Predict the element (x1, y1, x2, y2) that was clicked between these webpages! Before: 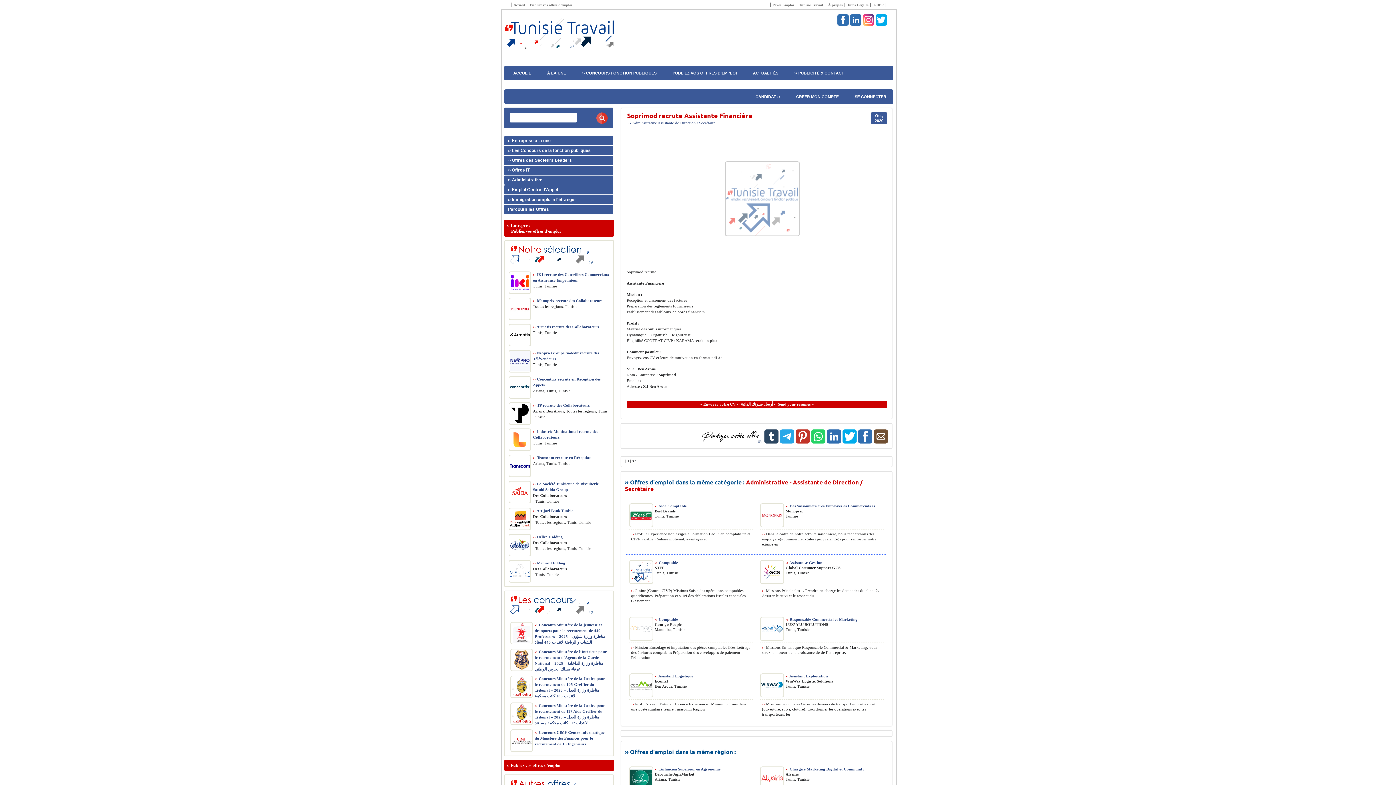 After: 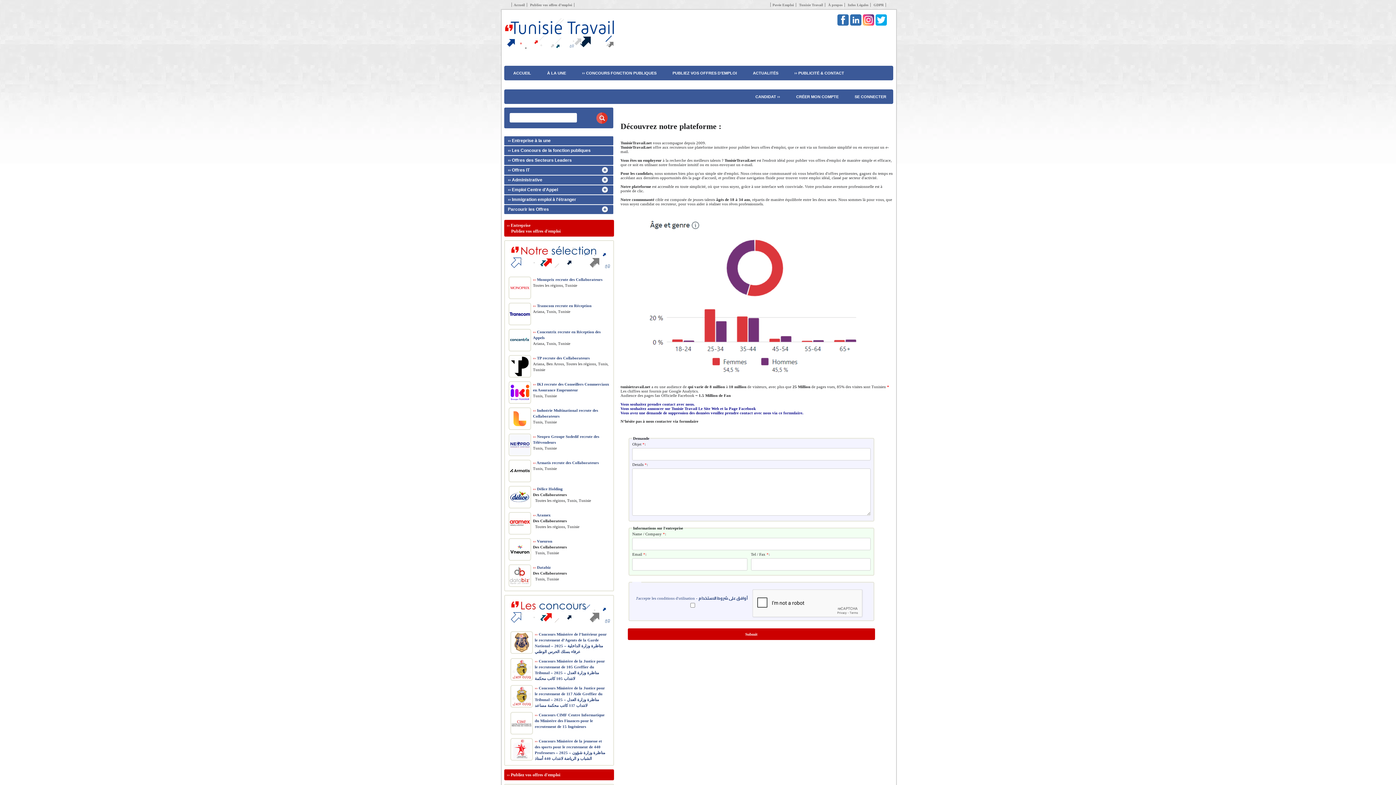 Action: label: Pavée Emploi bbox: (772, 2, 794, 6)